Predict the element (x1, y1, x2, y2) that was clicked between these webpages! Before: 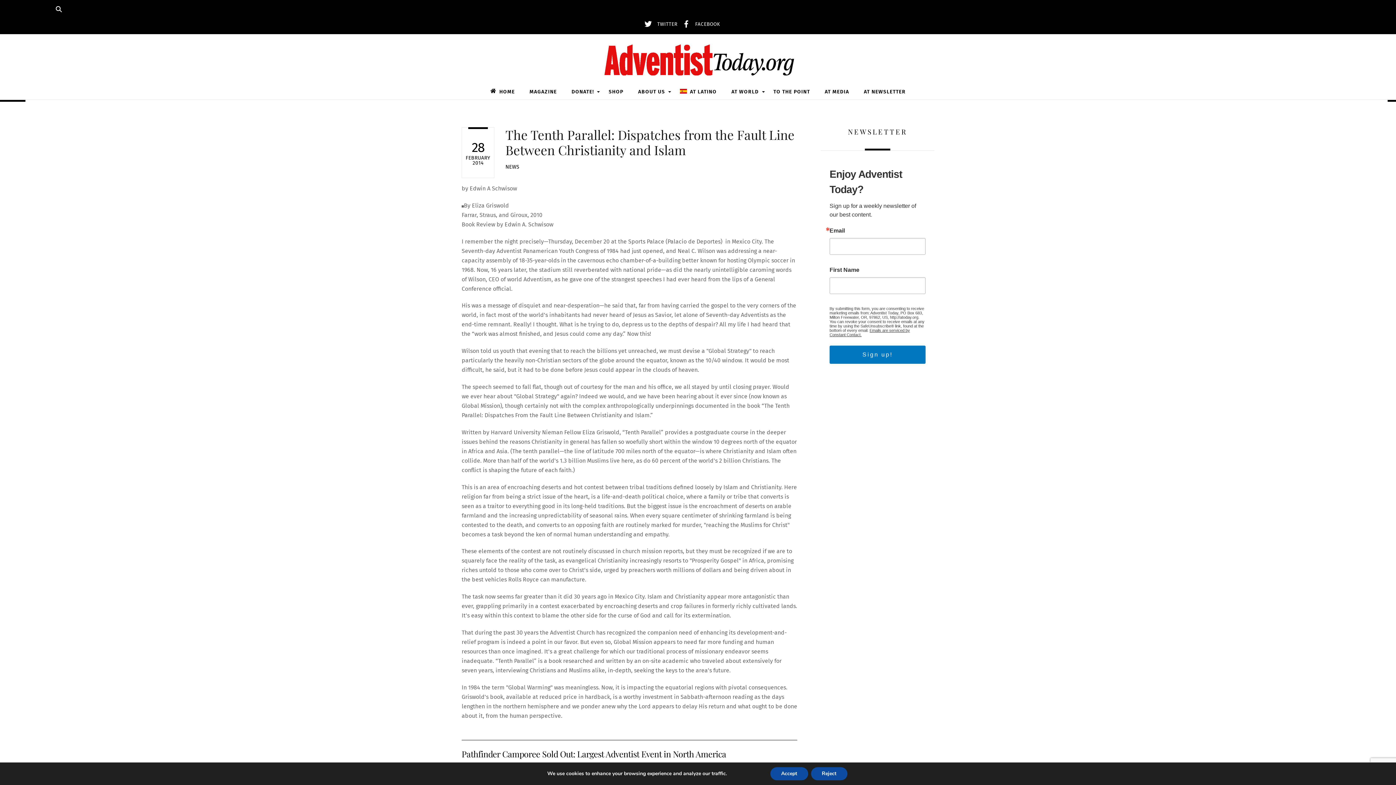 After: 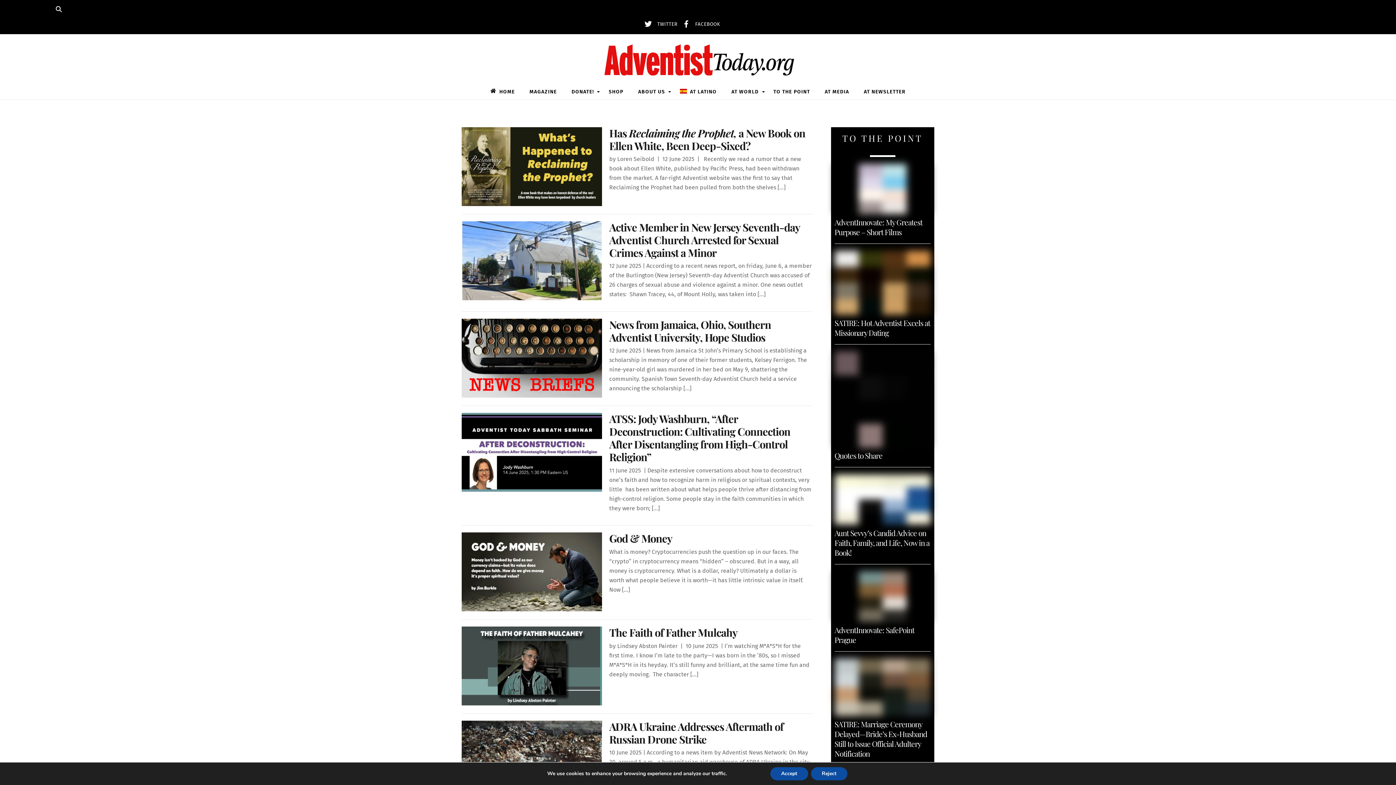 Action: bbox: (598, 50, 798, 88)